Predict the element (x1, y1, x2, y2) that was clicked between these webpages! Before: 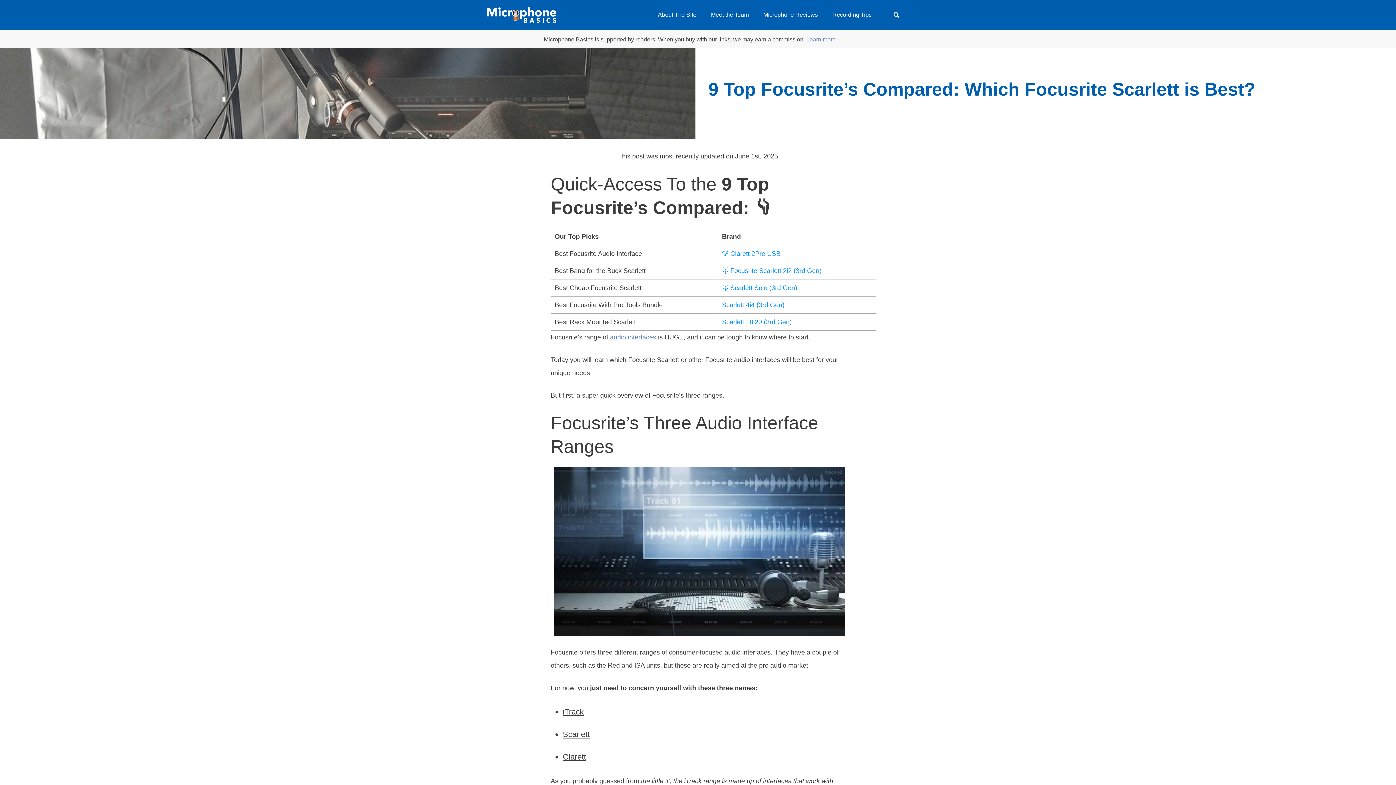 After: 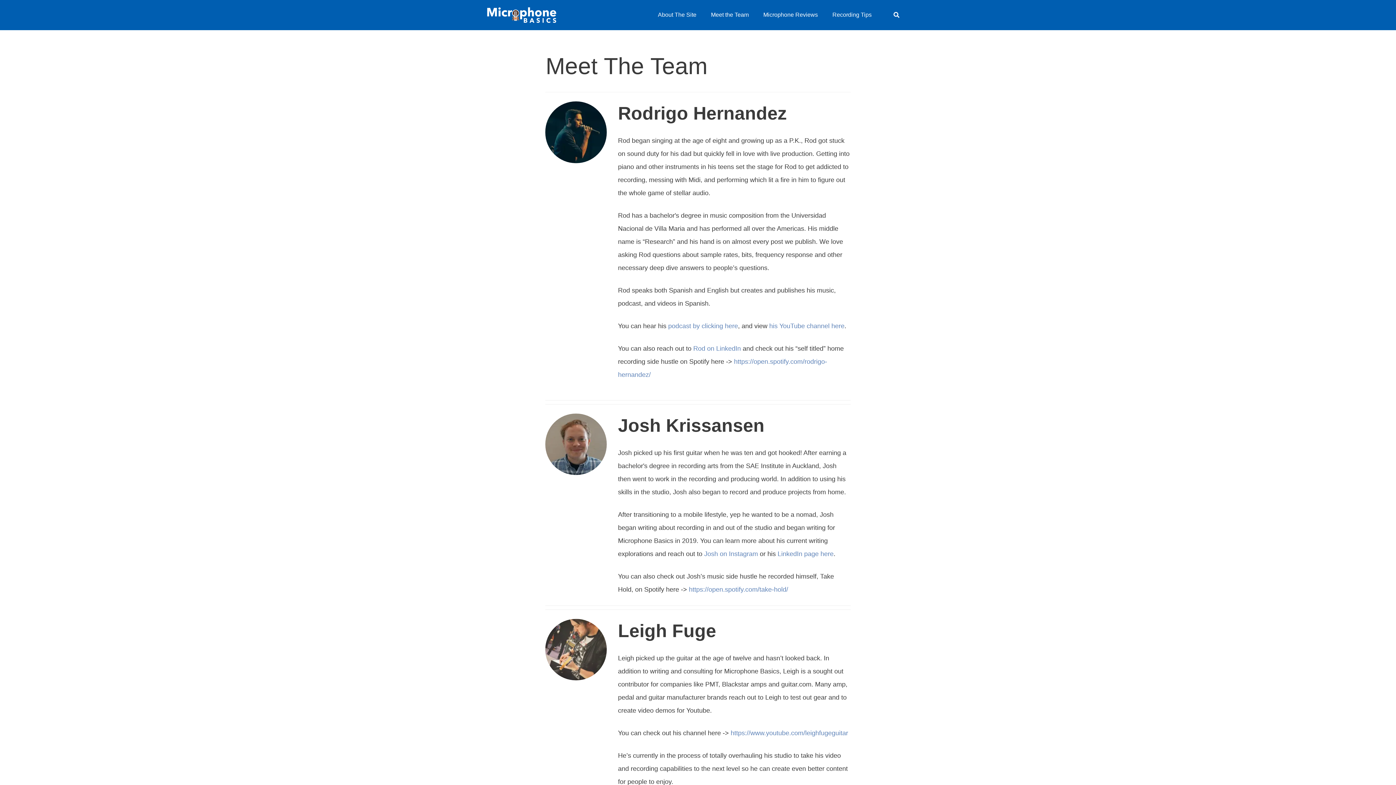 Action: label: Meet the Team bbox: (711, 9, 749, 20)